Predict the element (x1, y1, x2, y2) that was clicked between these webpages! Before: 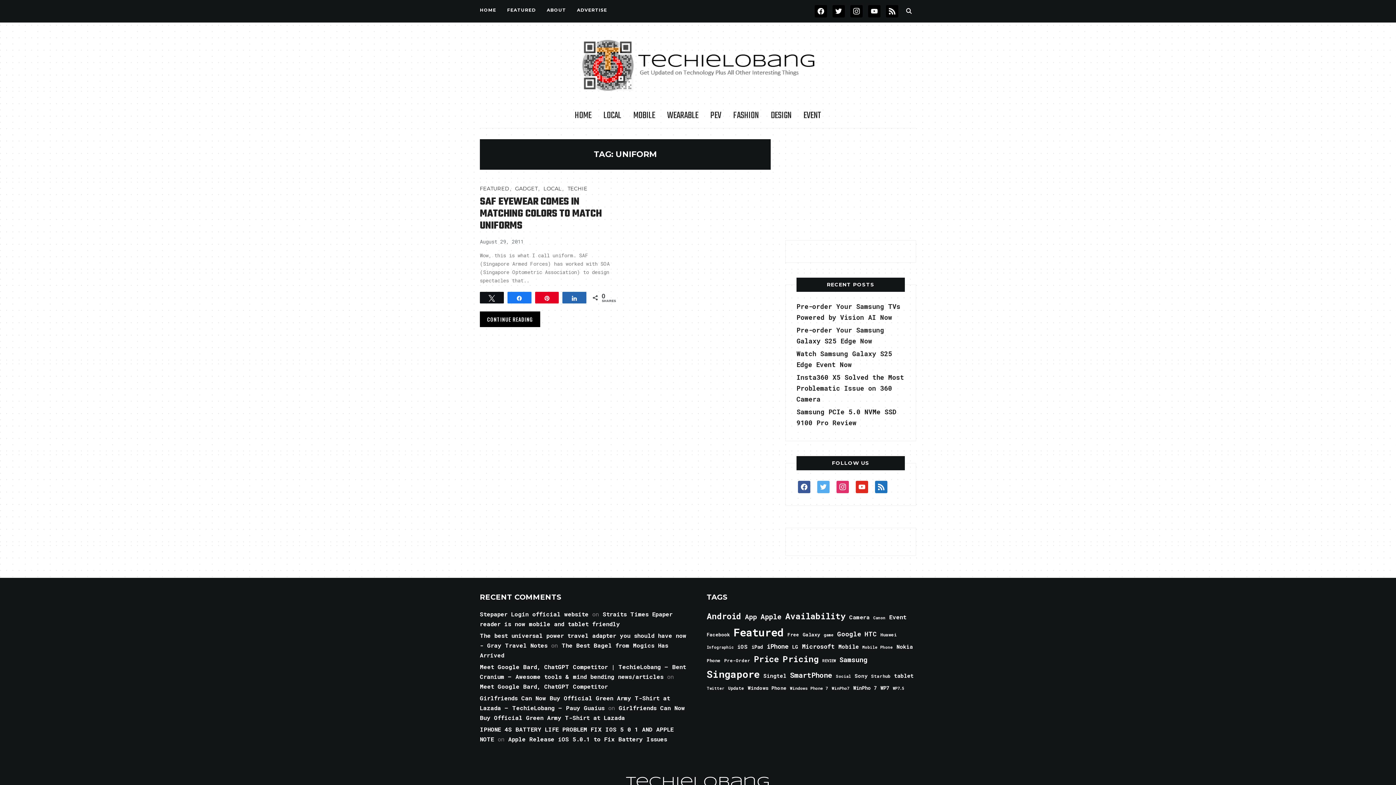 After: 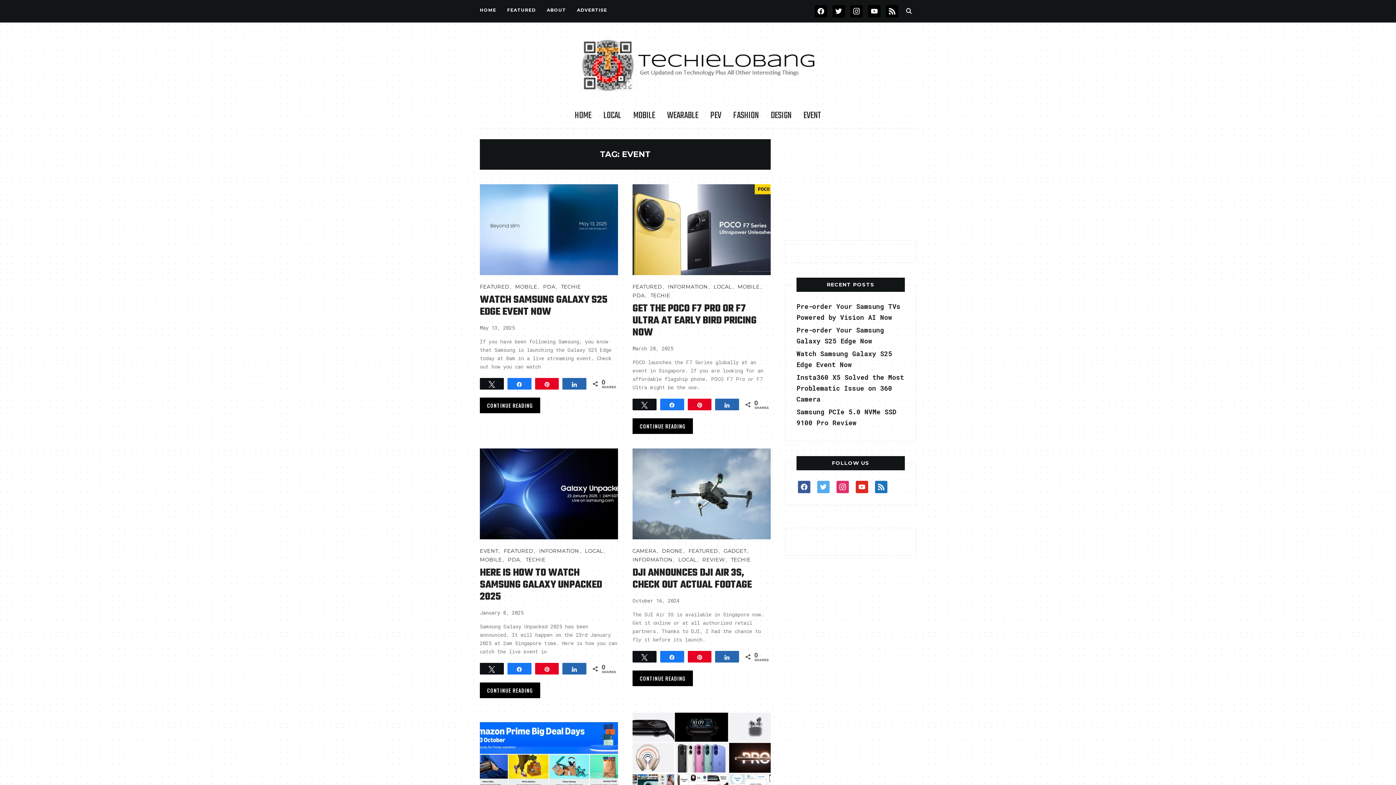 Action: bbox: (889, 613, 906, 621) label: Event (404 items)